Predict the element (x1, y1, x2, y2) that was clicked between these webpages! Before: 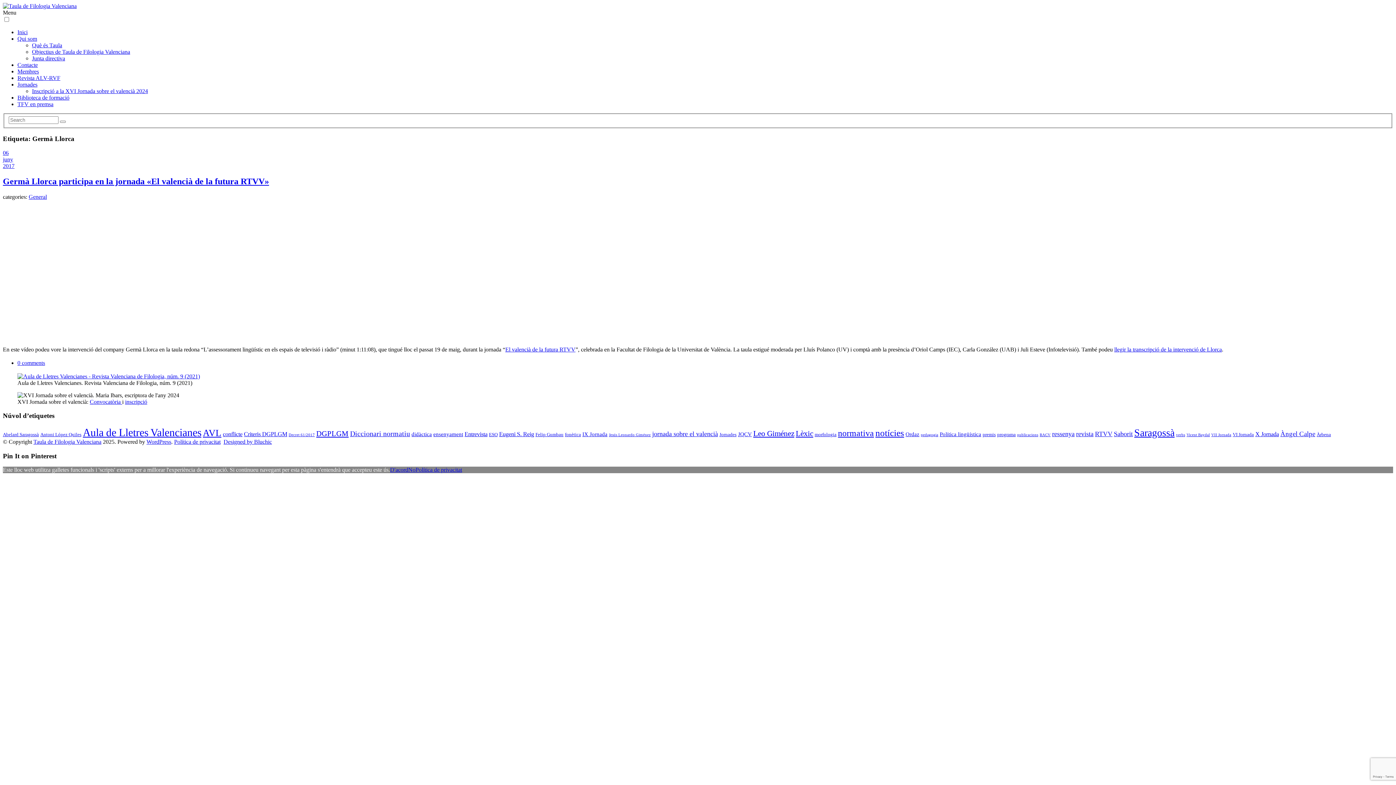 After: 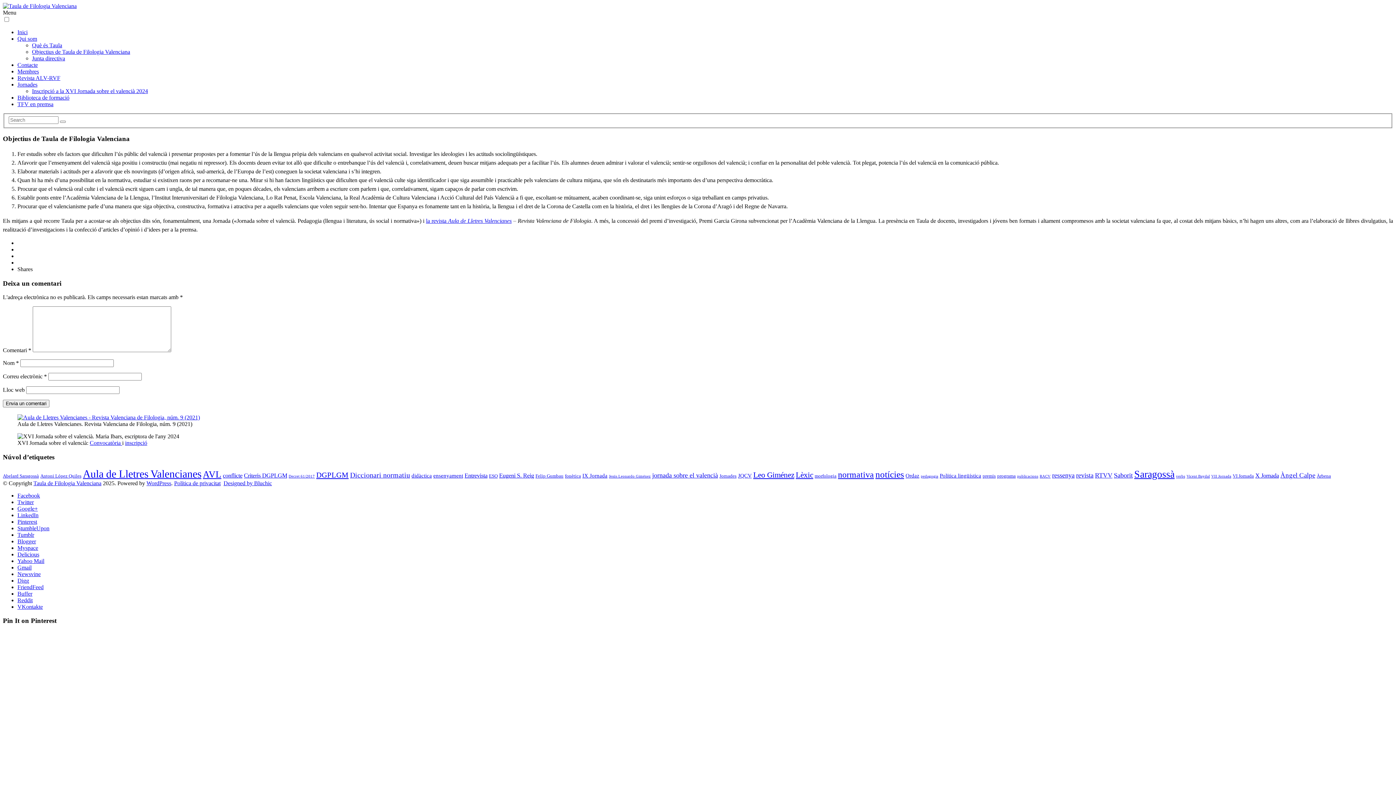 Action: label: Objectius de Taula de Filologia Valenciana bbox: (32, 48, 130, 54)